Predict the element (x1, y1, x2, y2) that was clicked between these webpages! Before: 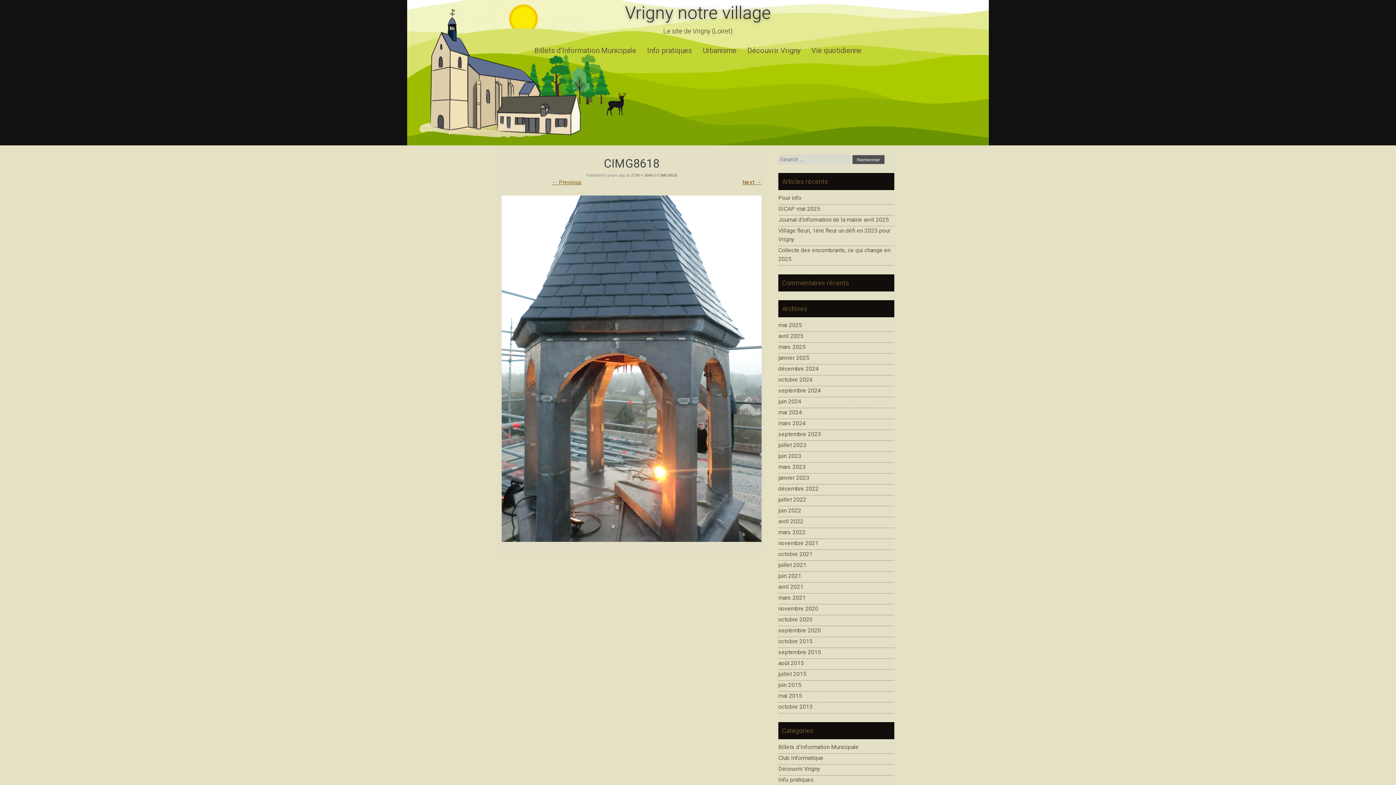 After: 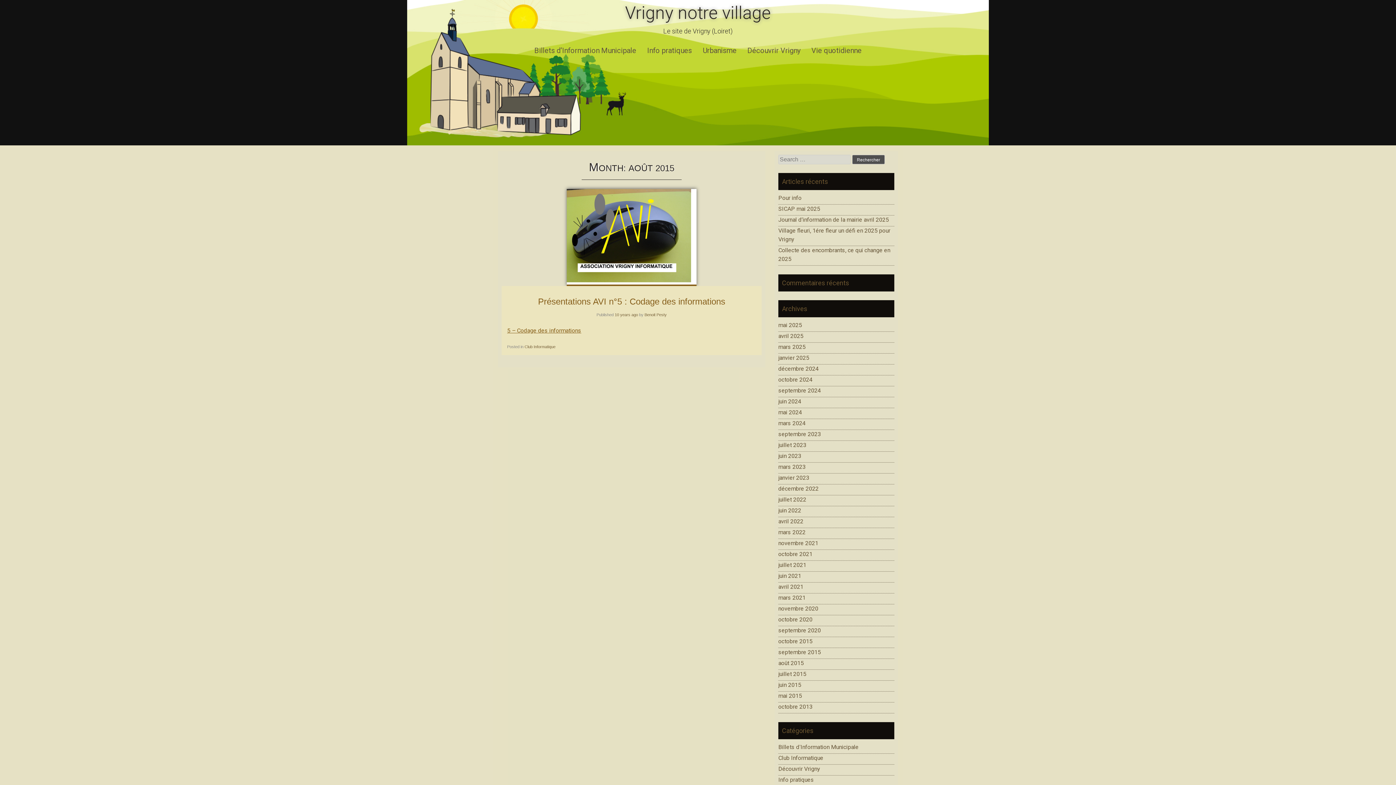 Action: label: août 2015 bbox: (778, 660, 804, 666)